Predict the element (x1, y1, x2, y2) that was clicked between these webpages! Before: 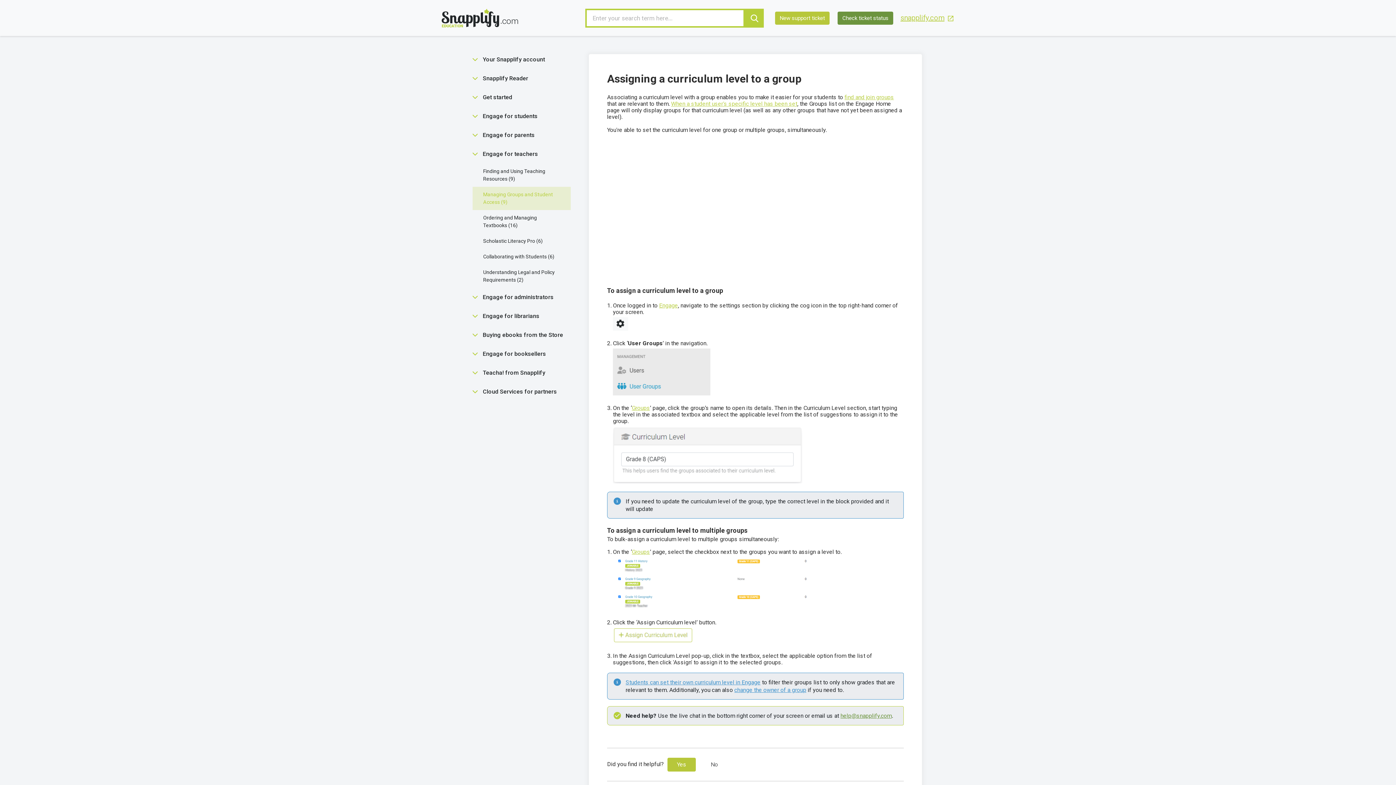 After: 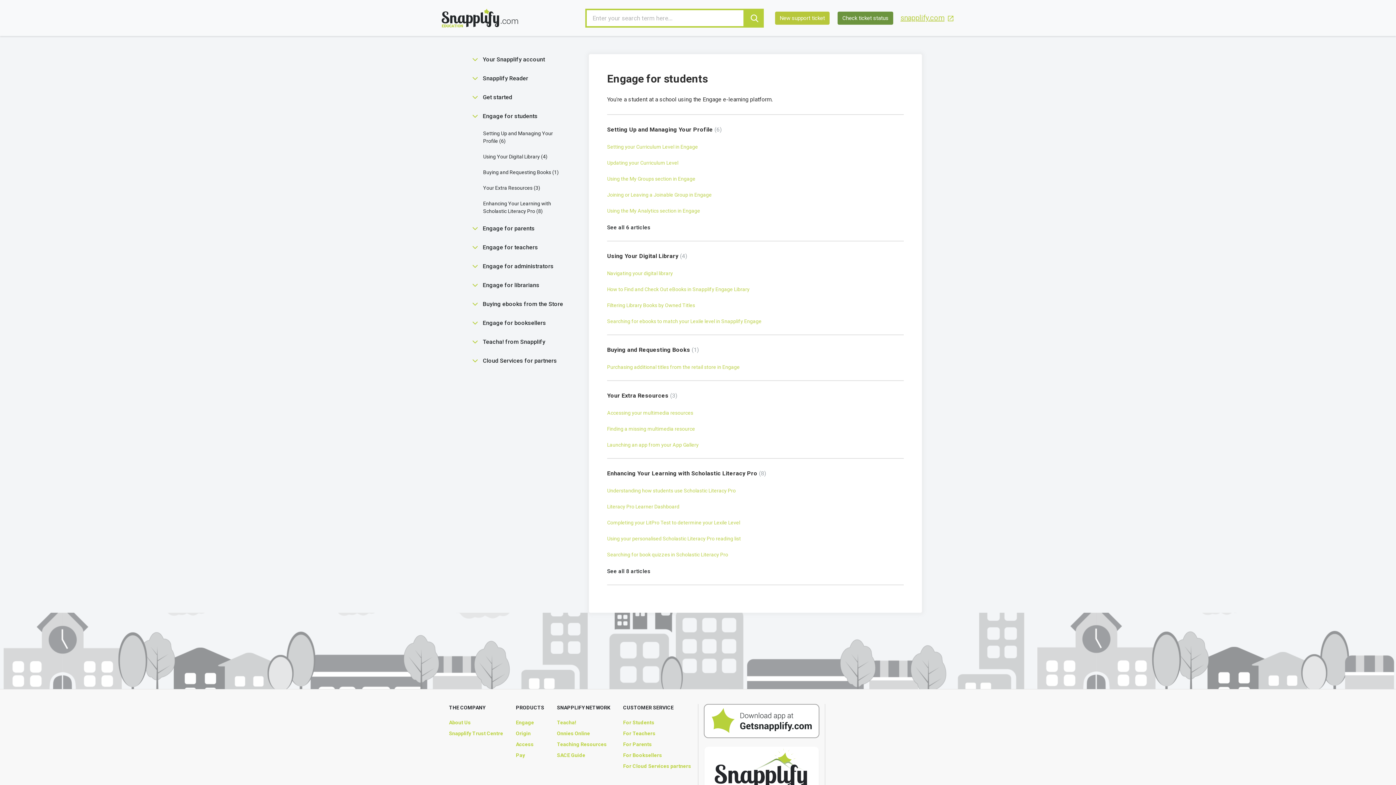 Action: bbox: (482, 112, 537, 119) label: Engage for students